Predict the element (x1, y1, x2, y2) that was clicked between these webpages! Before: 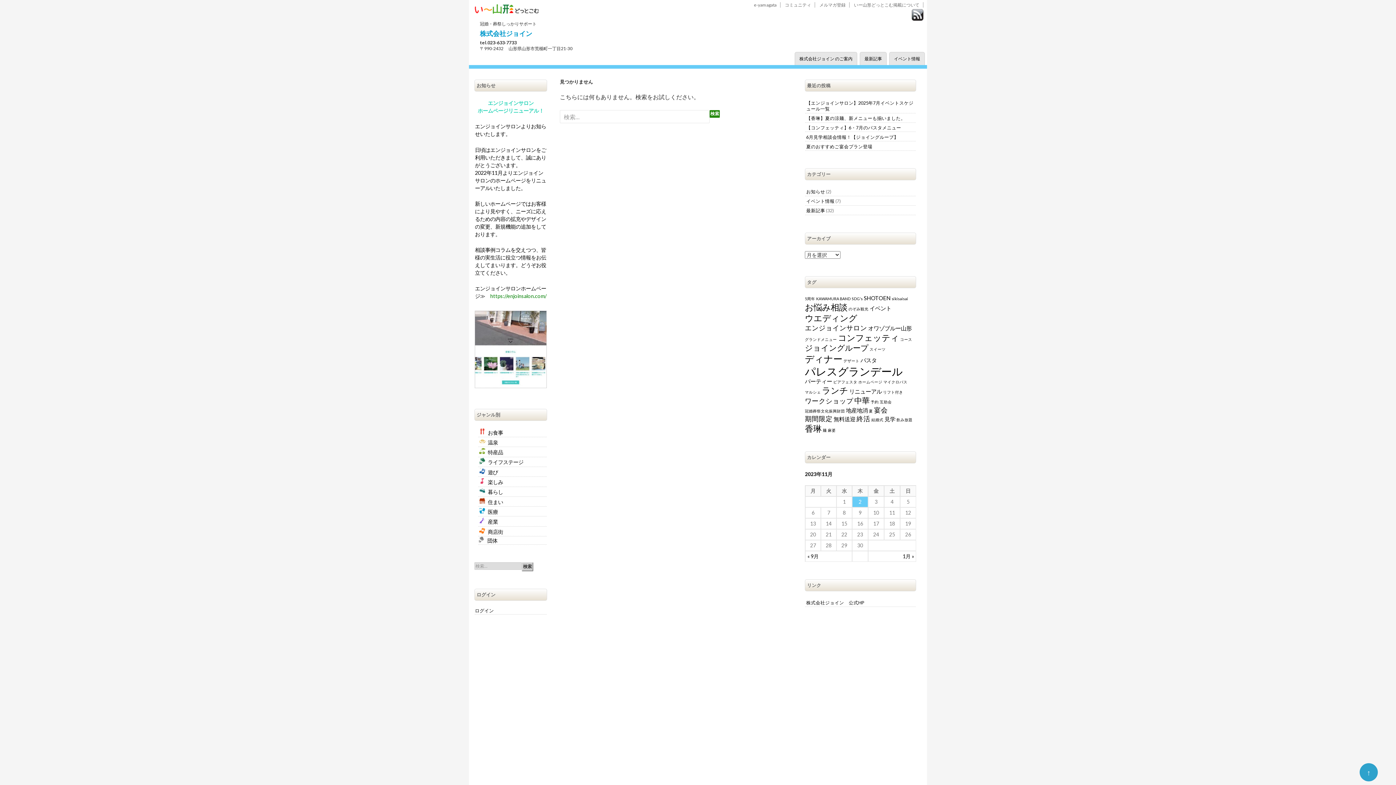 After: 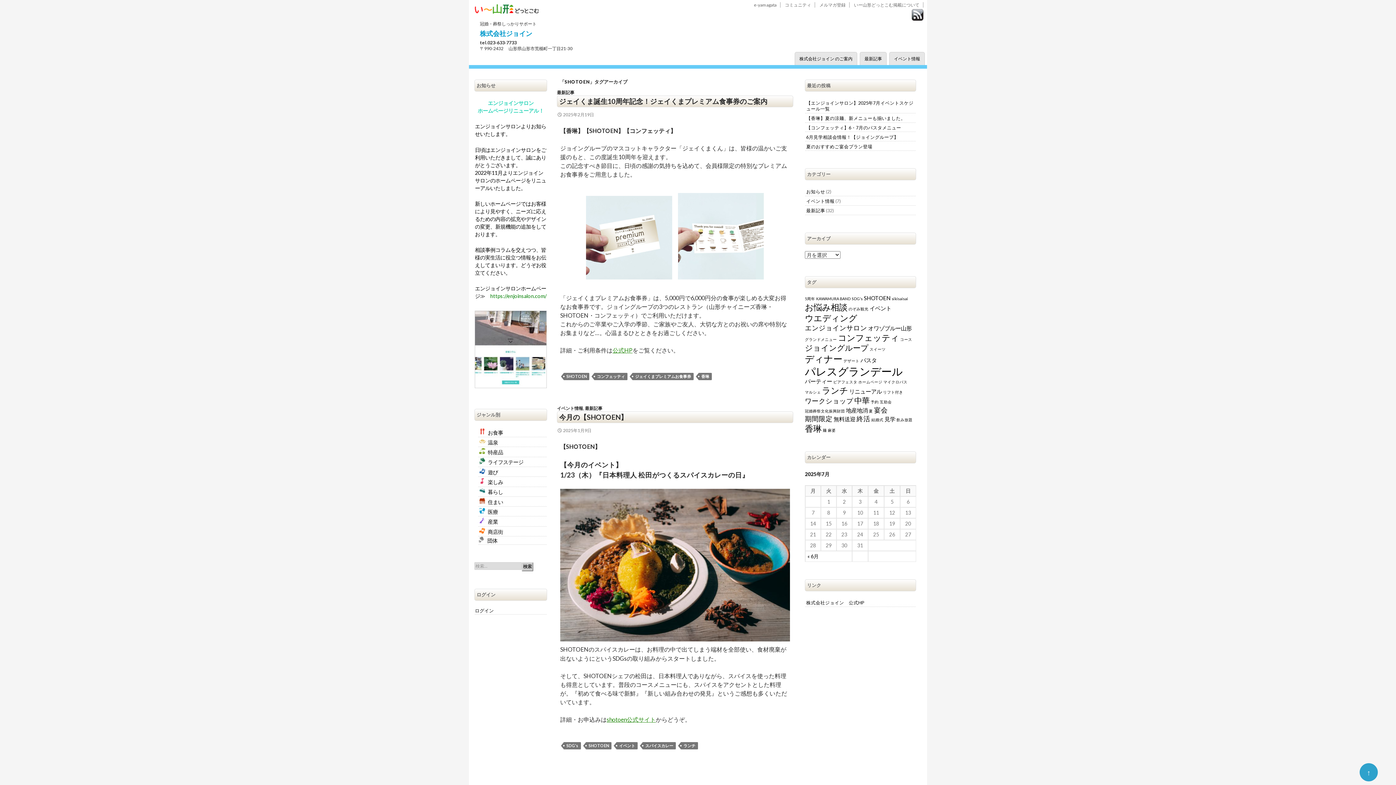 Action: label: SHOTOEN (2個の項目) bbox: (864, 294, 890, 301)